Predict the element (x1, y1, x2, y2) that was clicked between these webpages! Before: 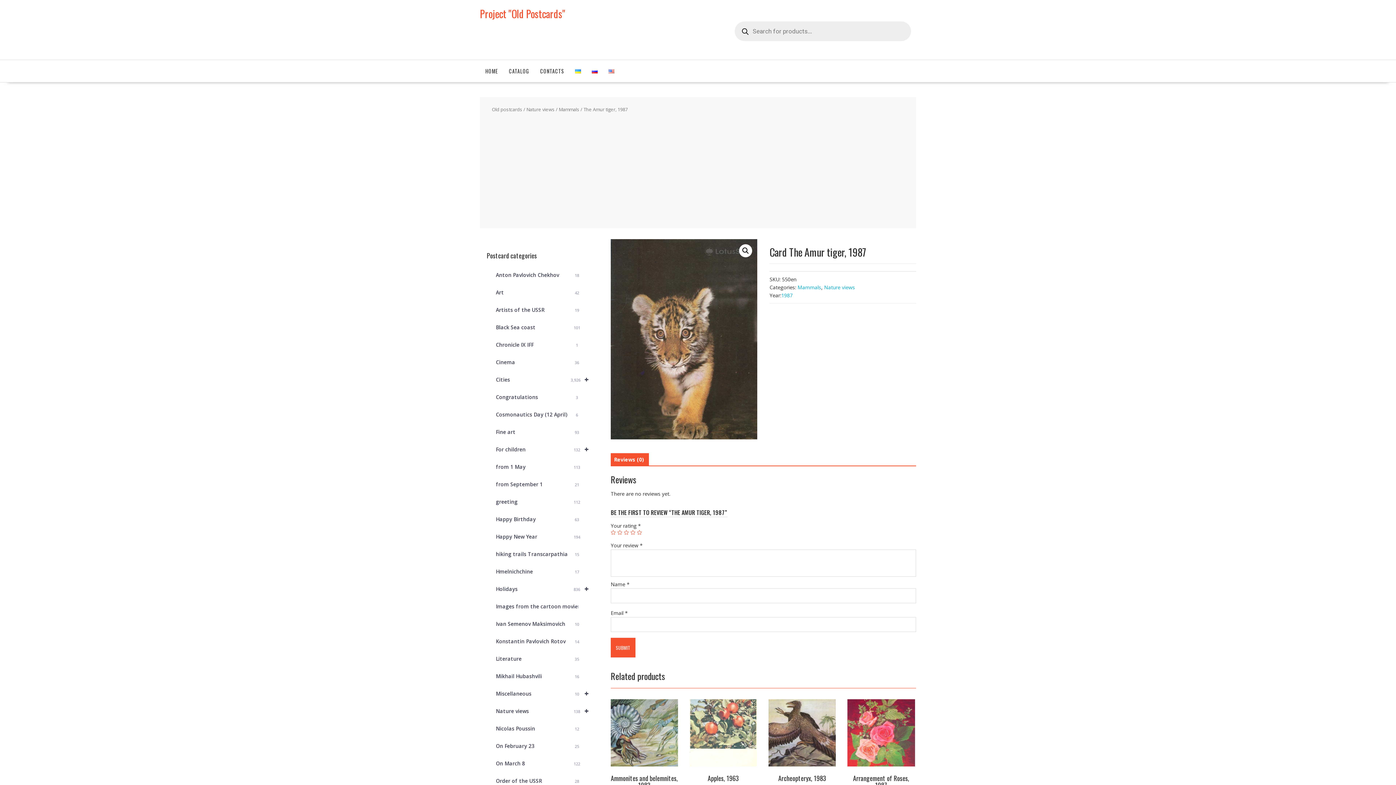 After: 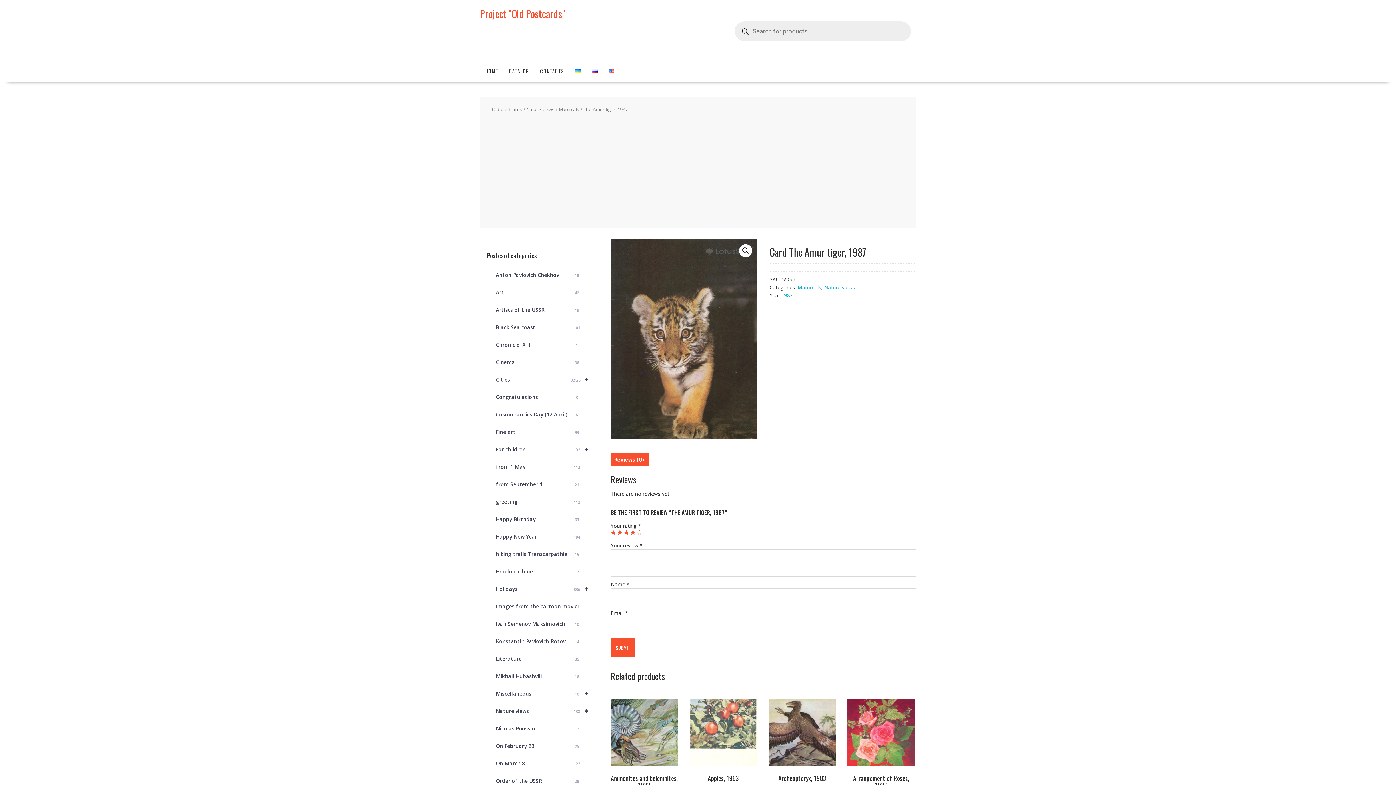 Action: label: 4 of 5 stars bbox: (630, 530, 635, 535)